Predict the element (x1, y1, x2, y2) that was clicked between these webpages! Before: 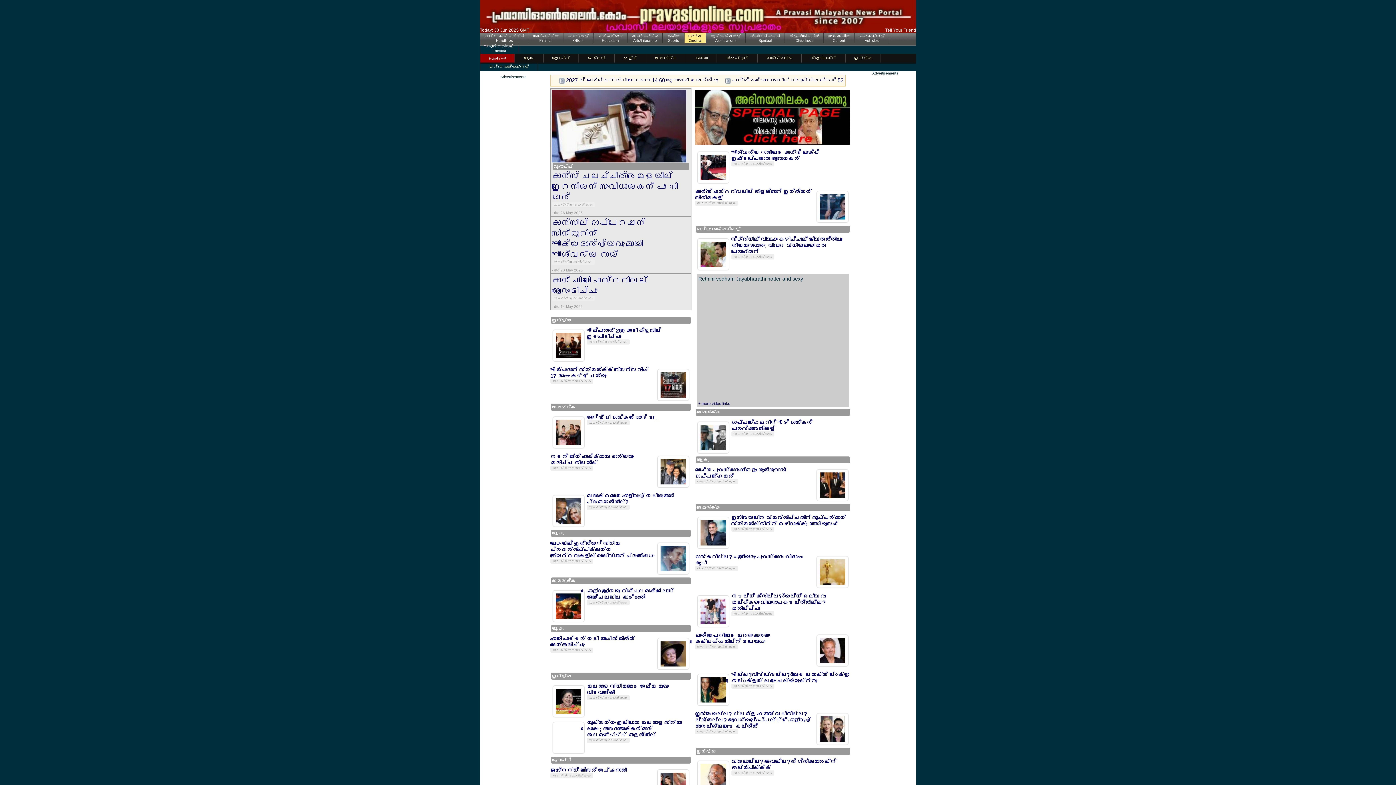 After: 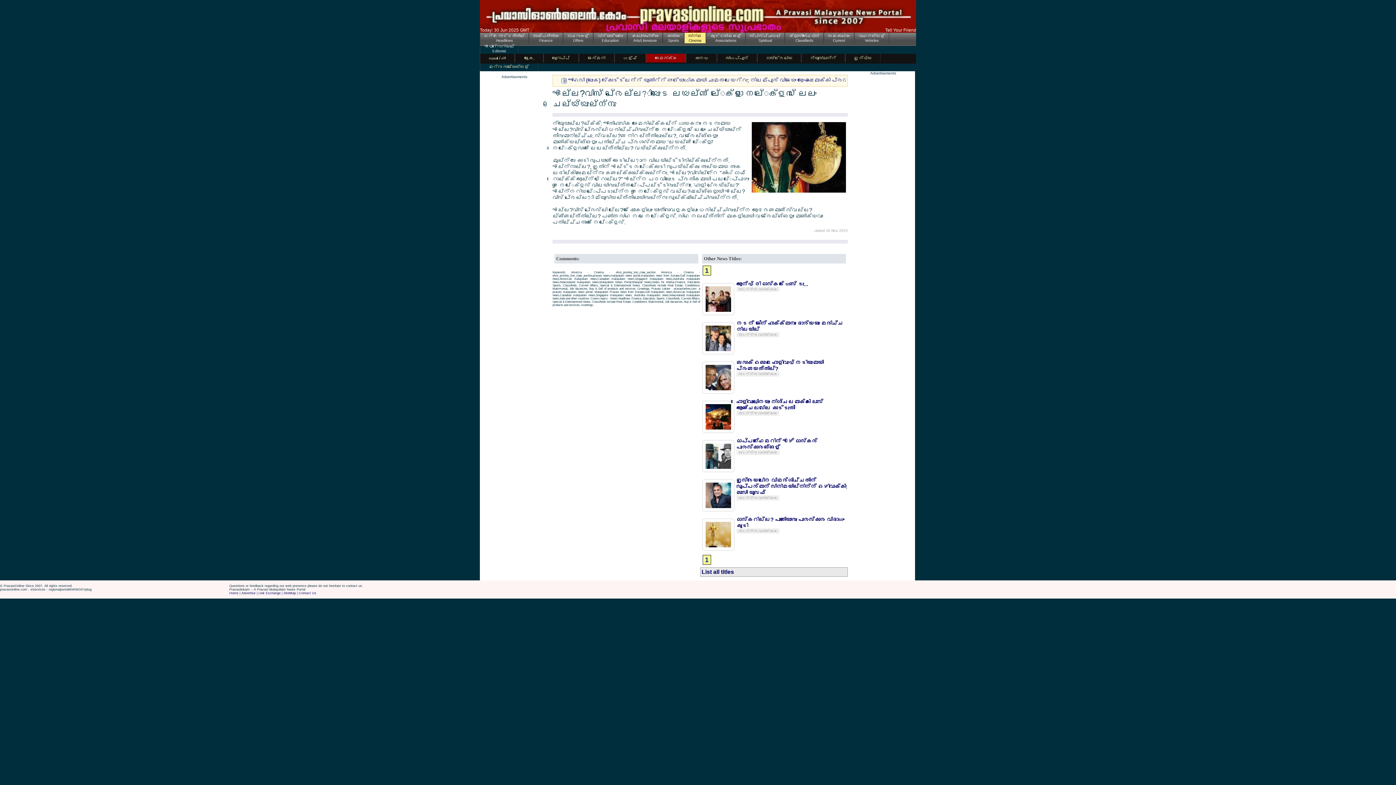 Action: label: തുടര്‍ന്നു വായിക്കുക bbox: (731, 682, 774, 689)